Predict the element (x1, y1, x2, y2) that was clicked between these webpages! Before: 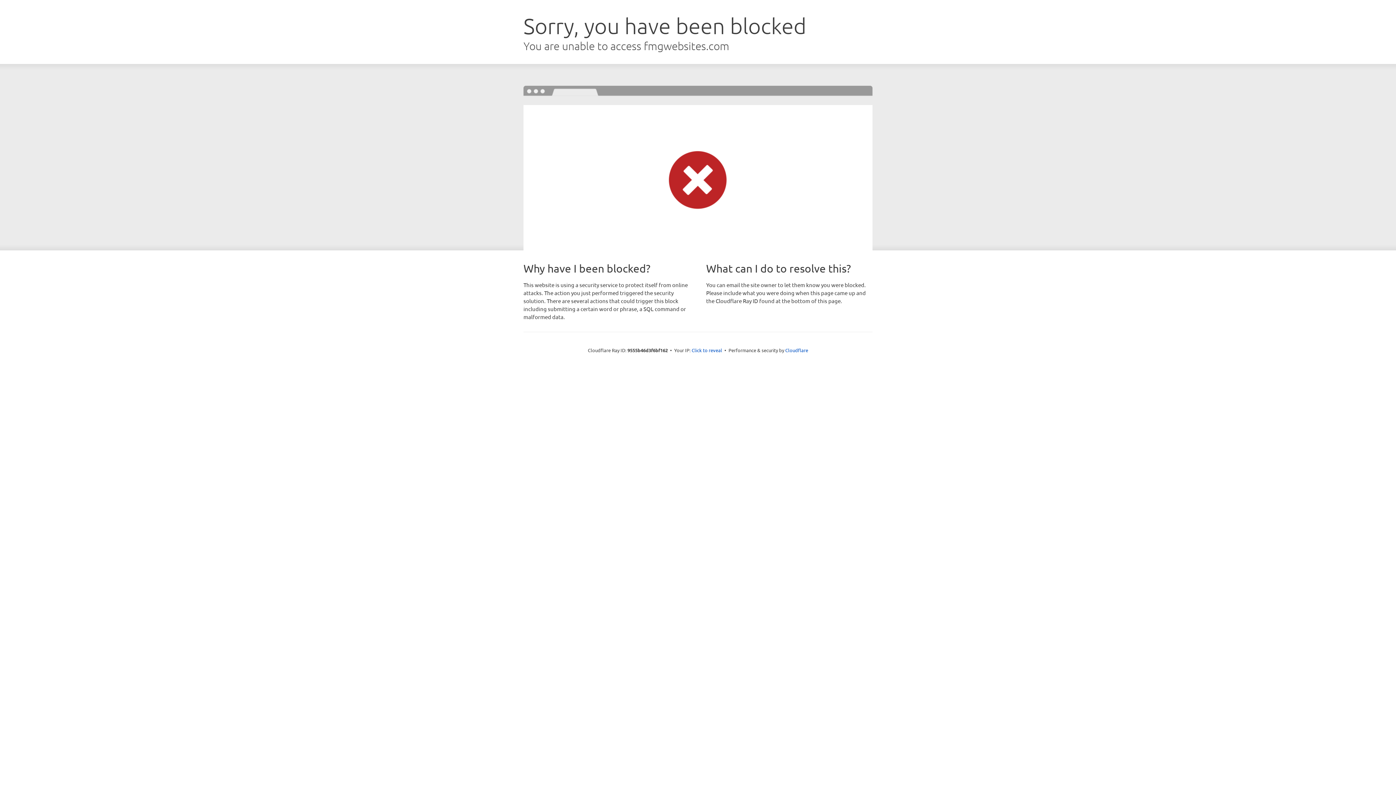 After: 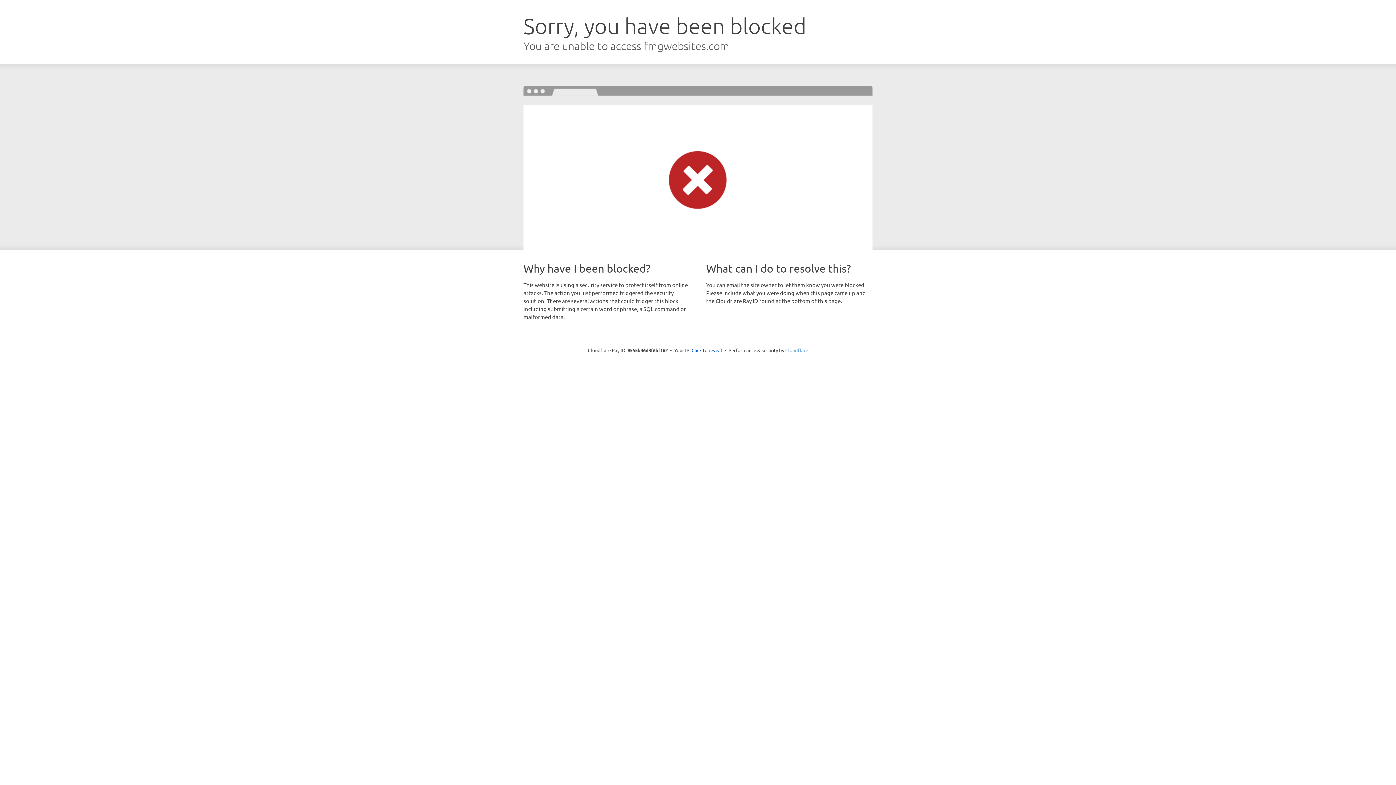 Action: label: Cloudflare bbox: (785, 347, 808, 353)